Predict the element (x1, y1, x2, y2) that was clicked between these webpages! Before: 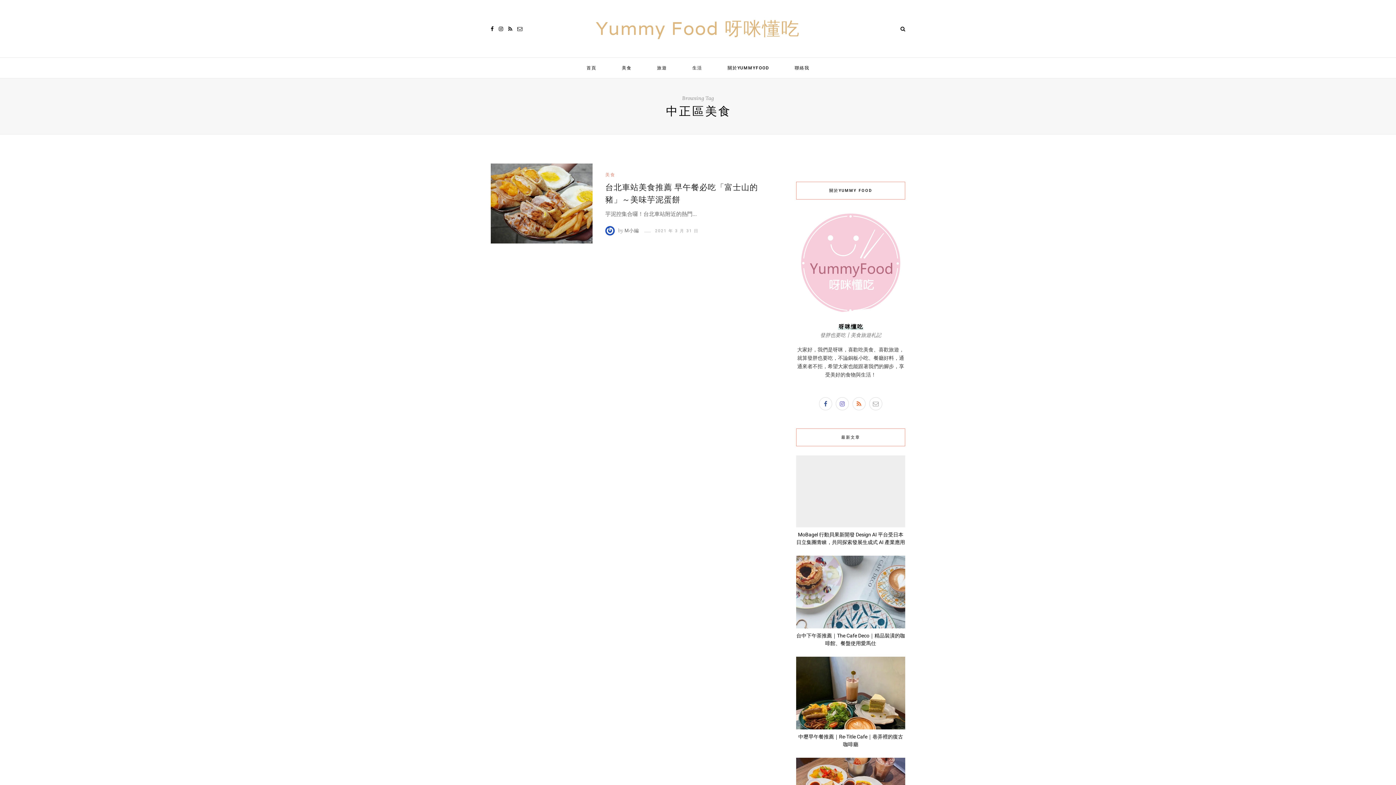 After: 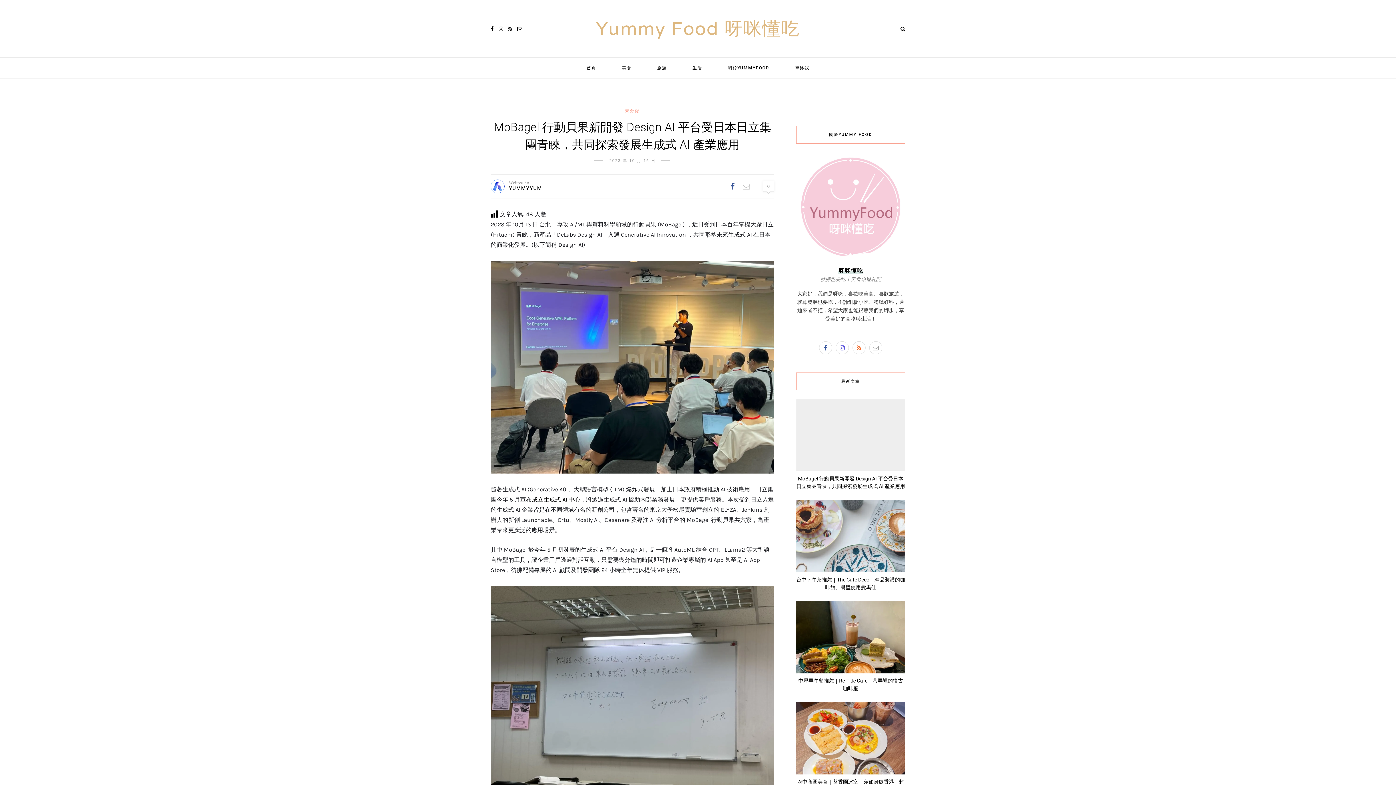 Action: bbox: (796, 487, 905, 494)